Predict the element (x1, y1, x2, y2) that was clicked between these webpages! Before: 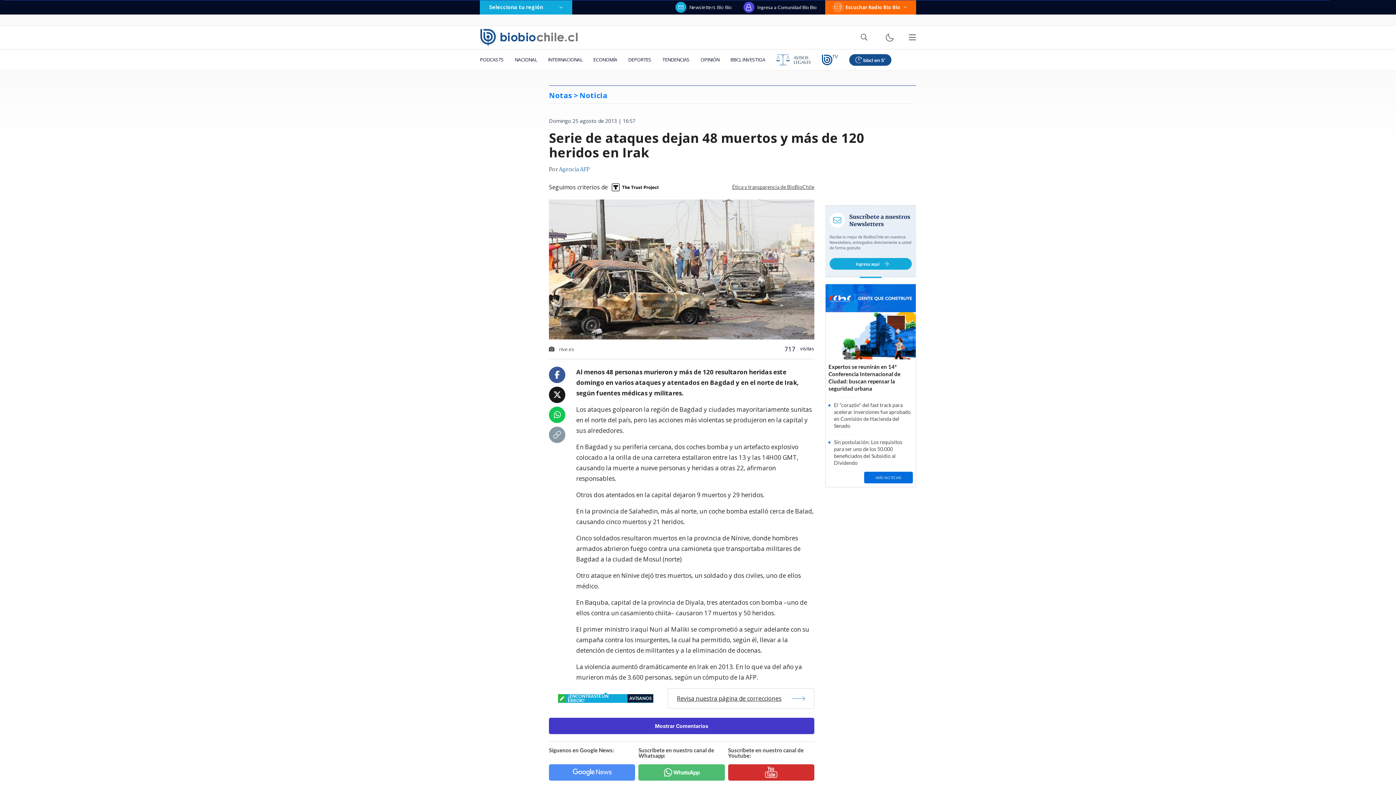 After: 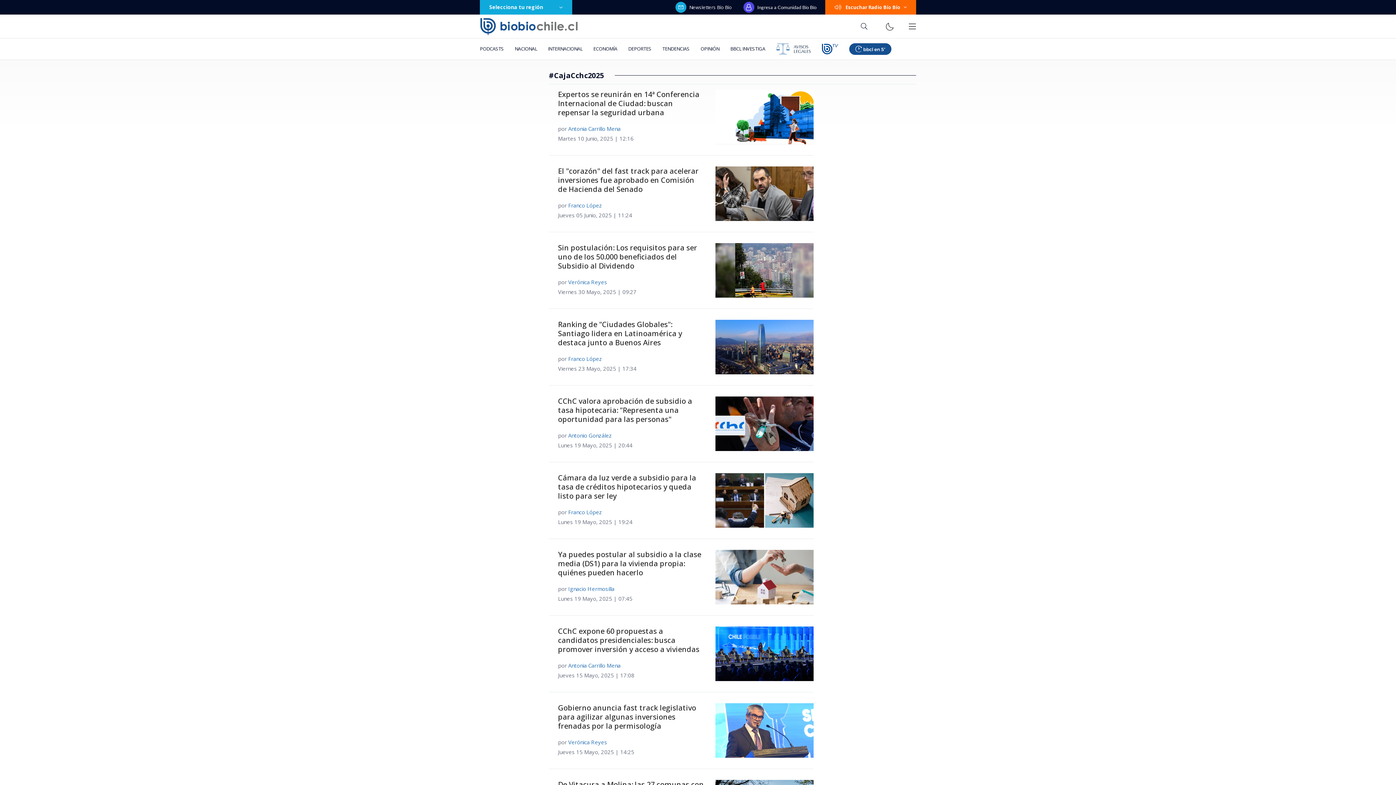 Action: label: MÁS NOTICIAS bbox: (864, 472, 913, 483)